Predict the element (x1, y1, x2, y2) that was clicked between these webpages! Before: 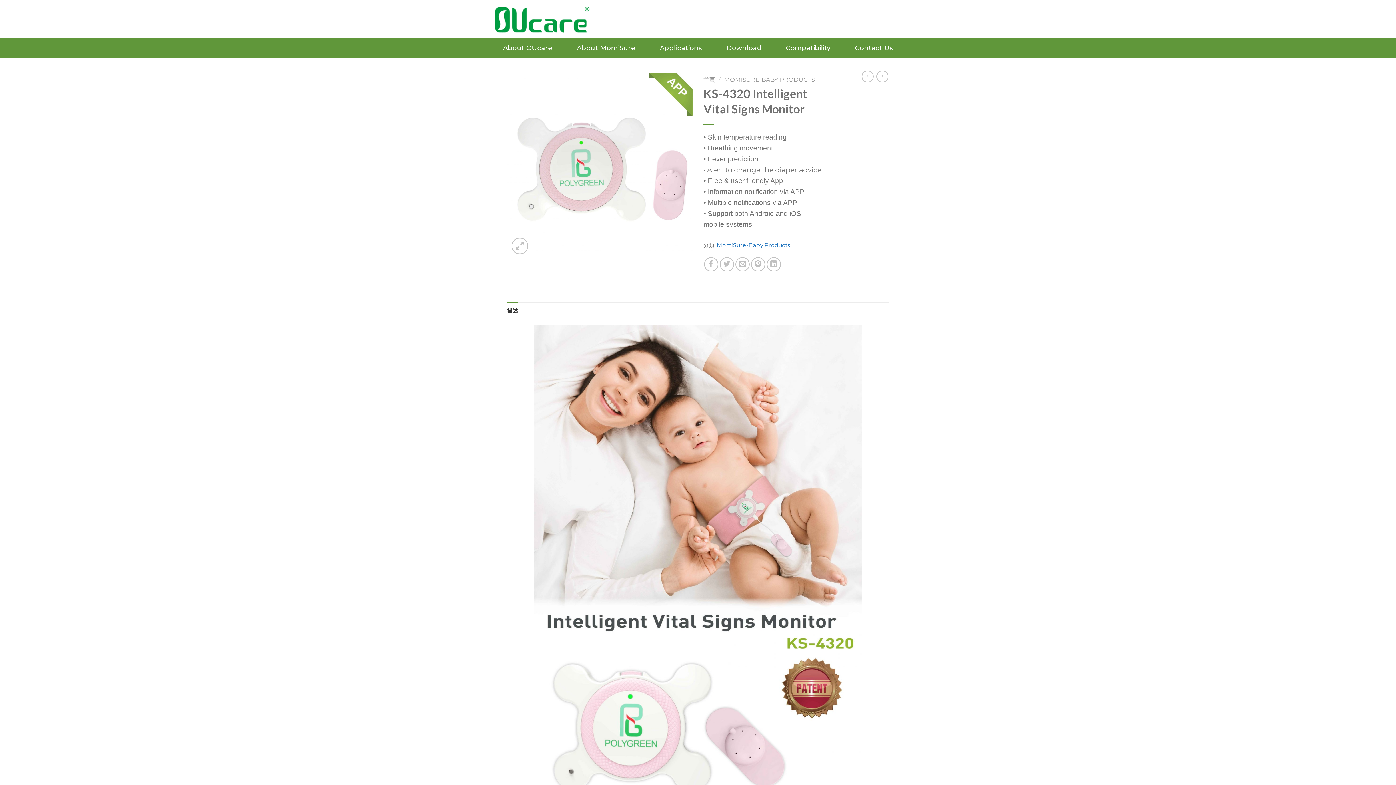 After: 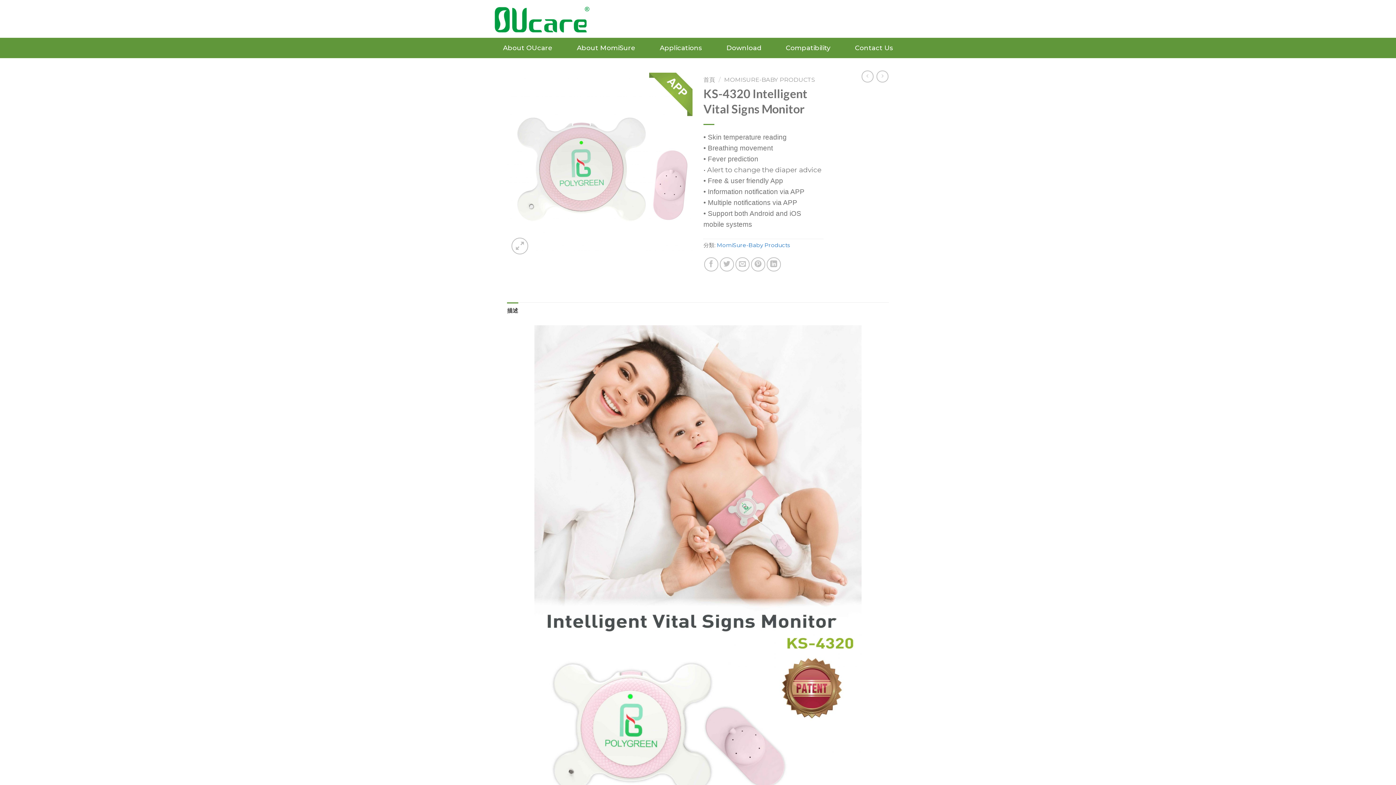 Action: bbox: (507, 302, 518, 318) label: 描述